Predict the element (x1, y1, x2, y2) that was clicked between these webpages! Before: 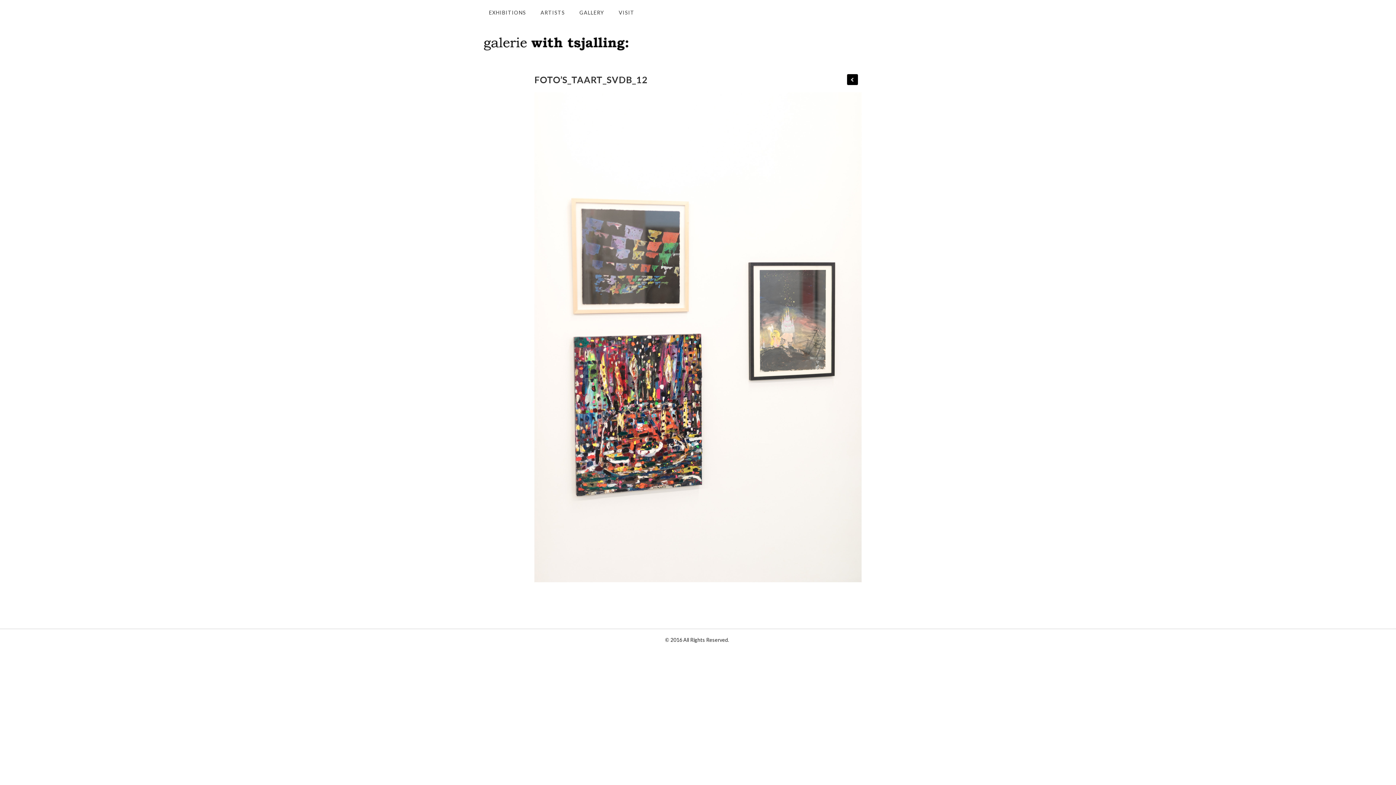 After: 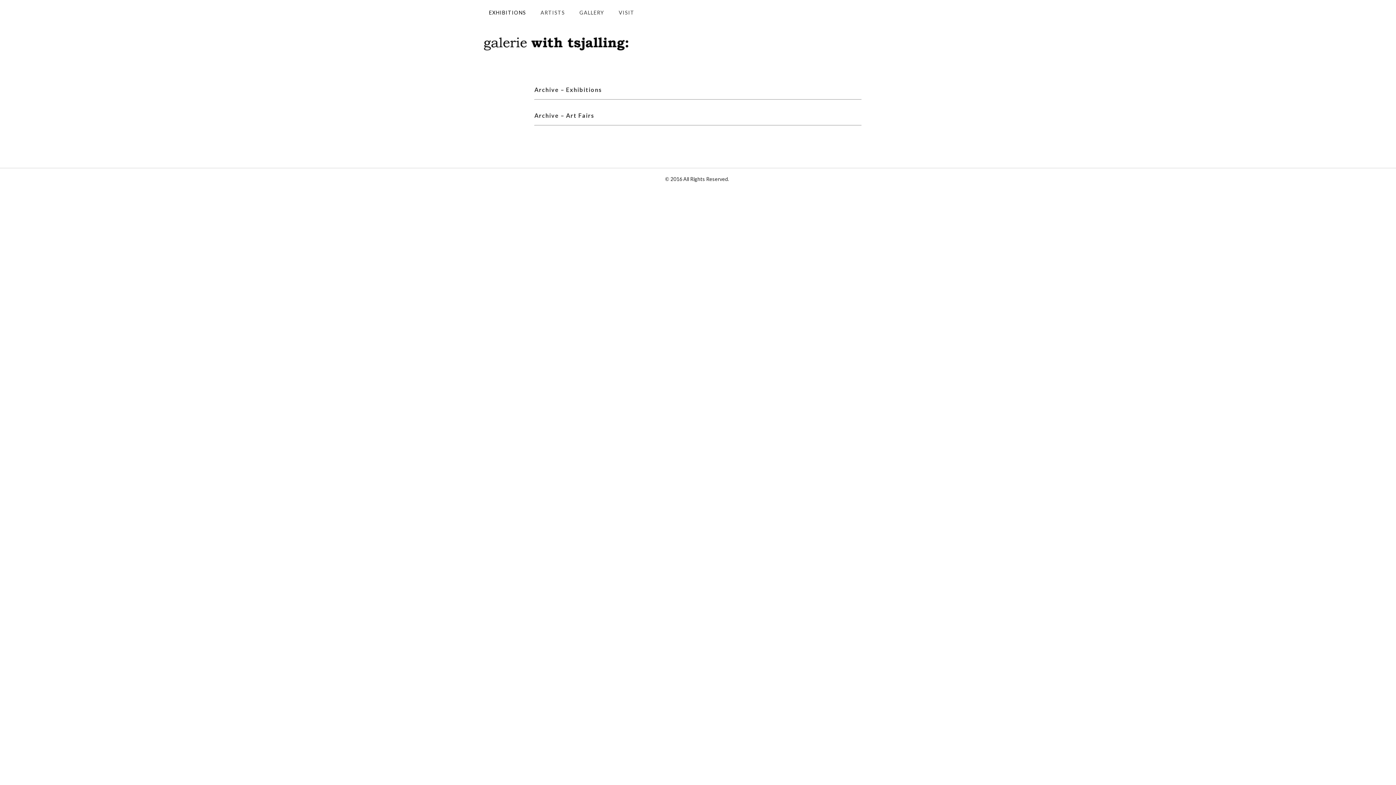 Action: label: EXHIBITIONS bbox: (483, 7, 531, 17)